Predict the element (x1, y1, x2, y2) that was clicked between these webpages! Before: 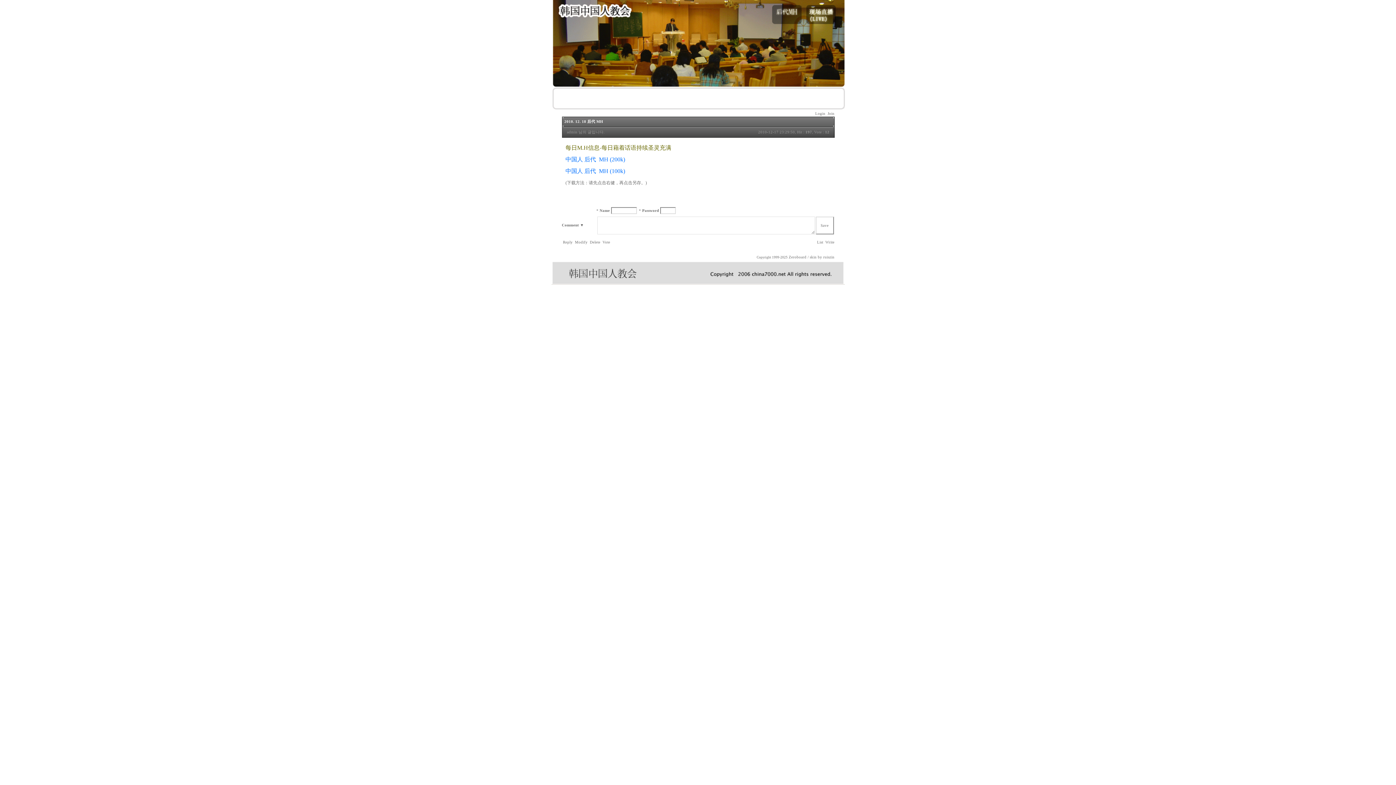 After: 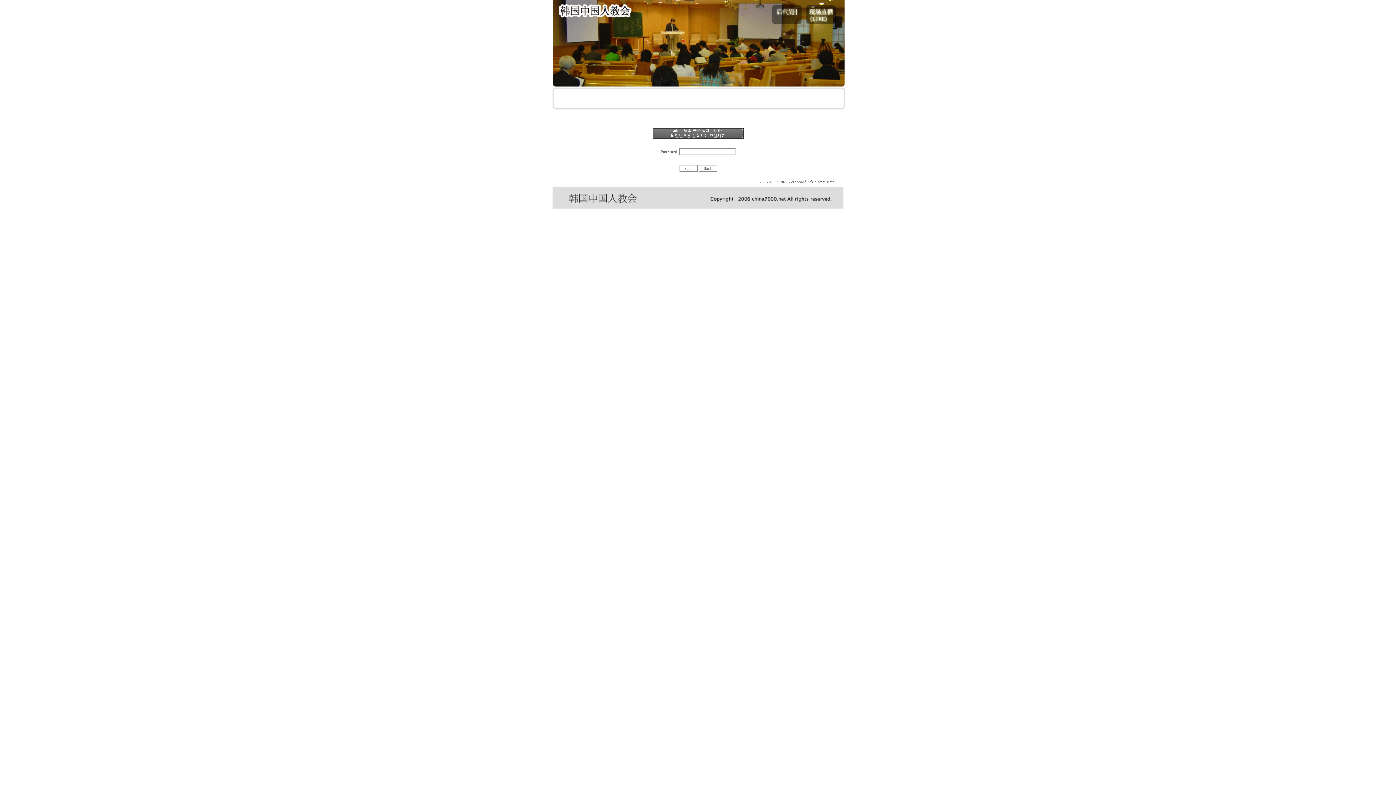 Action: label:  Delete bbox: (588, 240, 600, 244)